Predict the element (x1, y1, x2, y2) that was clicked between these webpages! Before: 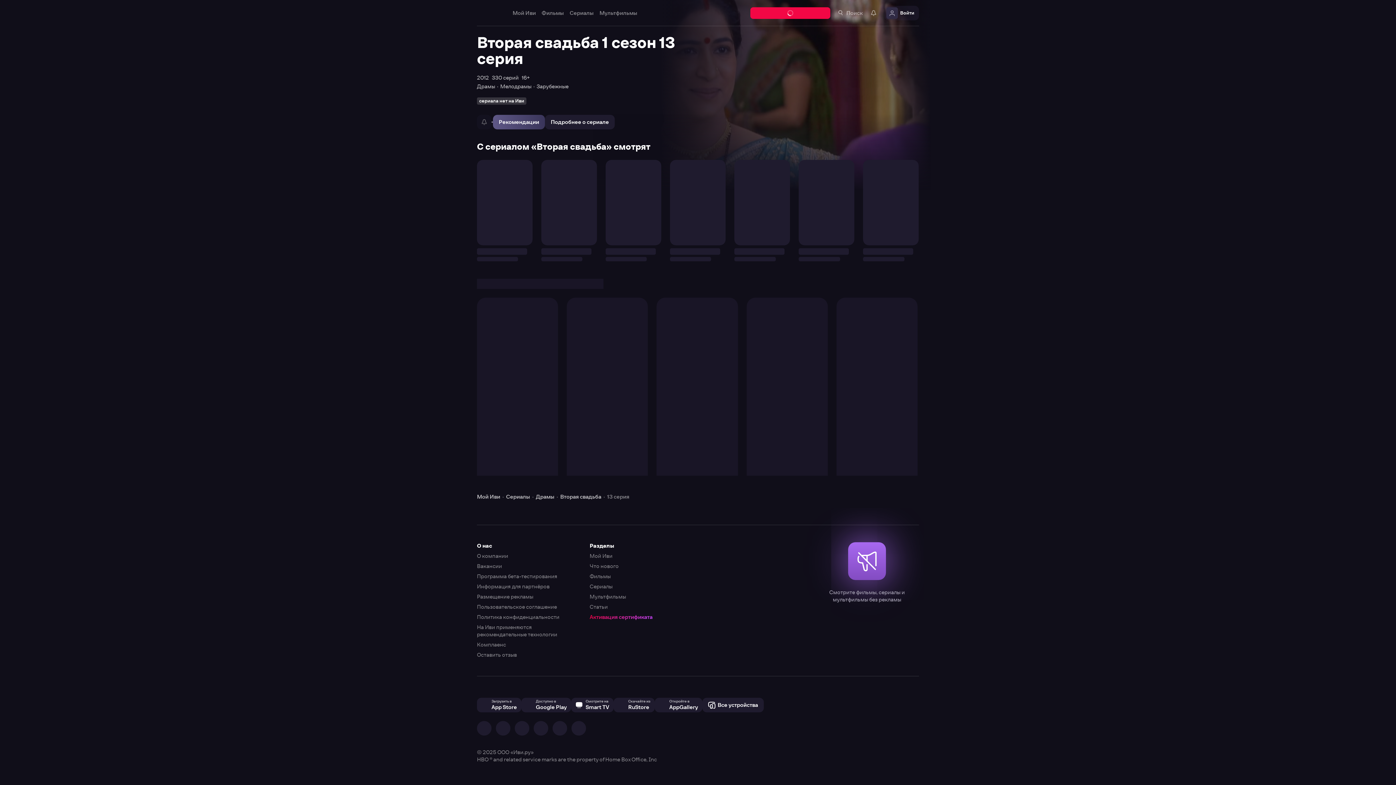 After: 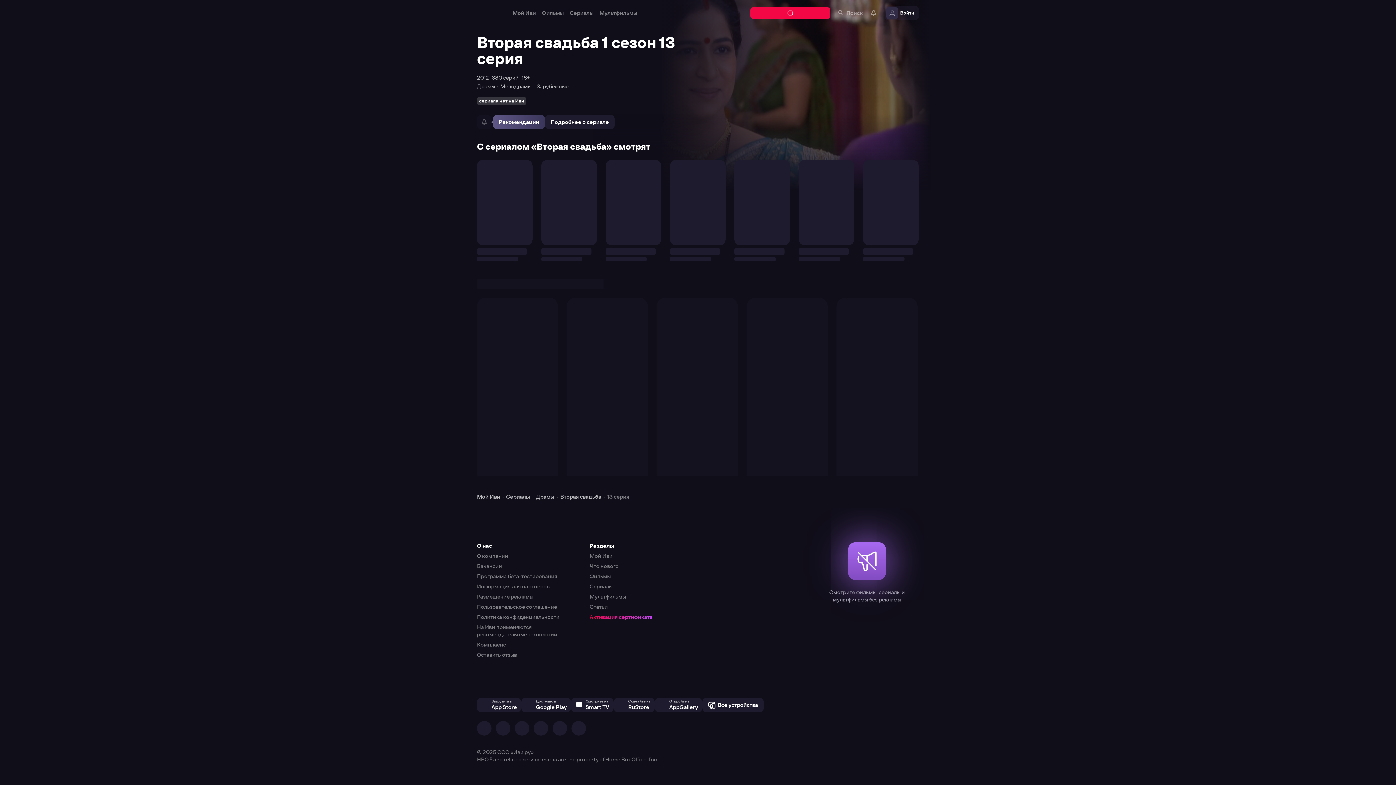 Action: bbox: (0, 0, 1396, 785)